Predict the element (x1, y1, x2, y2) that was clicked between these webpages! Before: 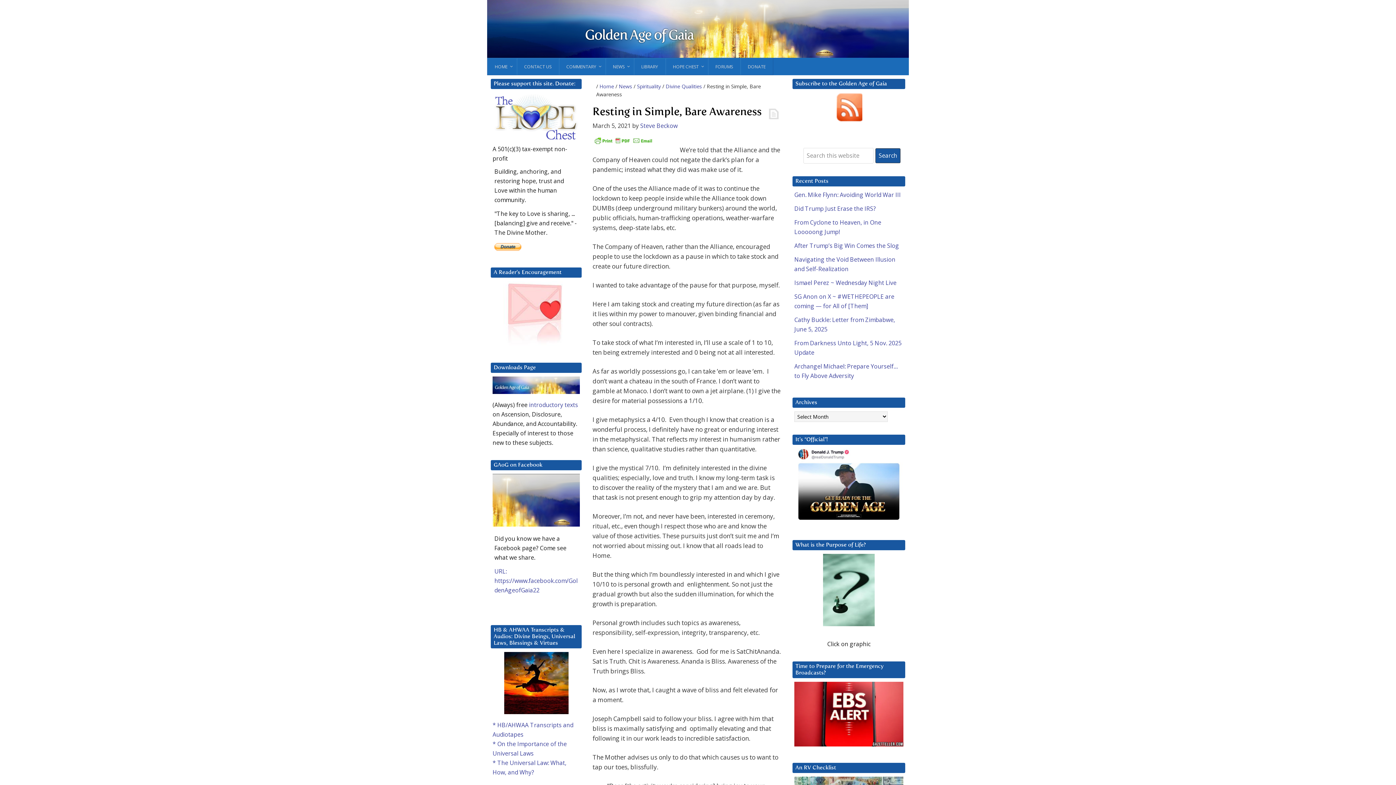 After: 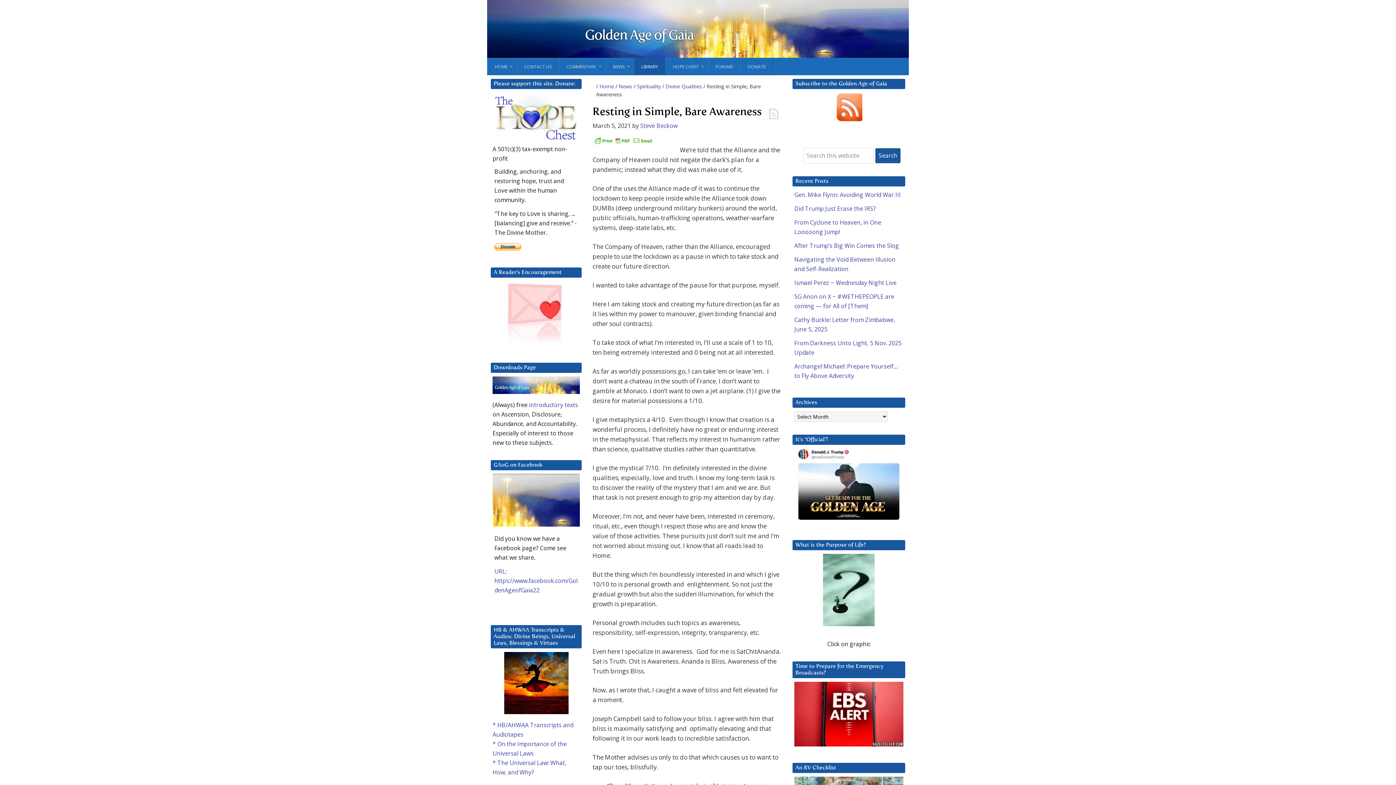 Action: label: LIBRARY bbox: (633, 58, 665, 75)